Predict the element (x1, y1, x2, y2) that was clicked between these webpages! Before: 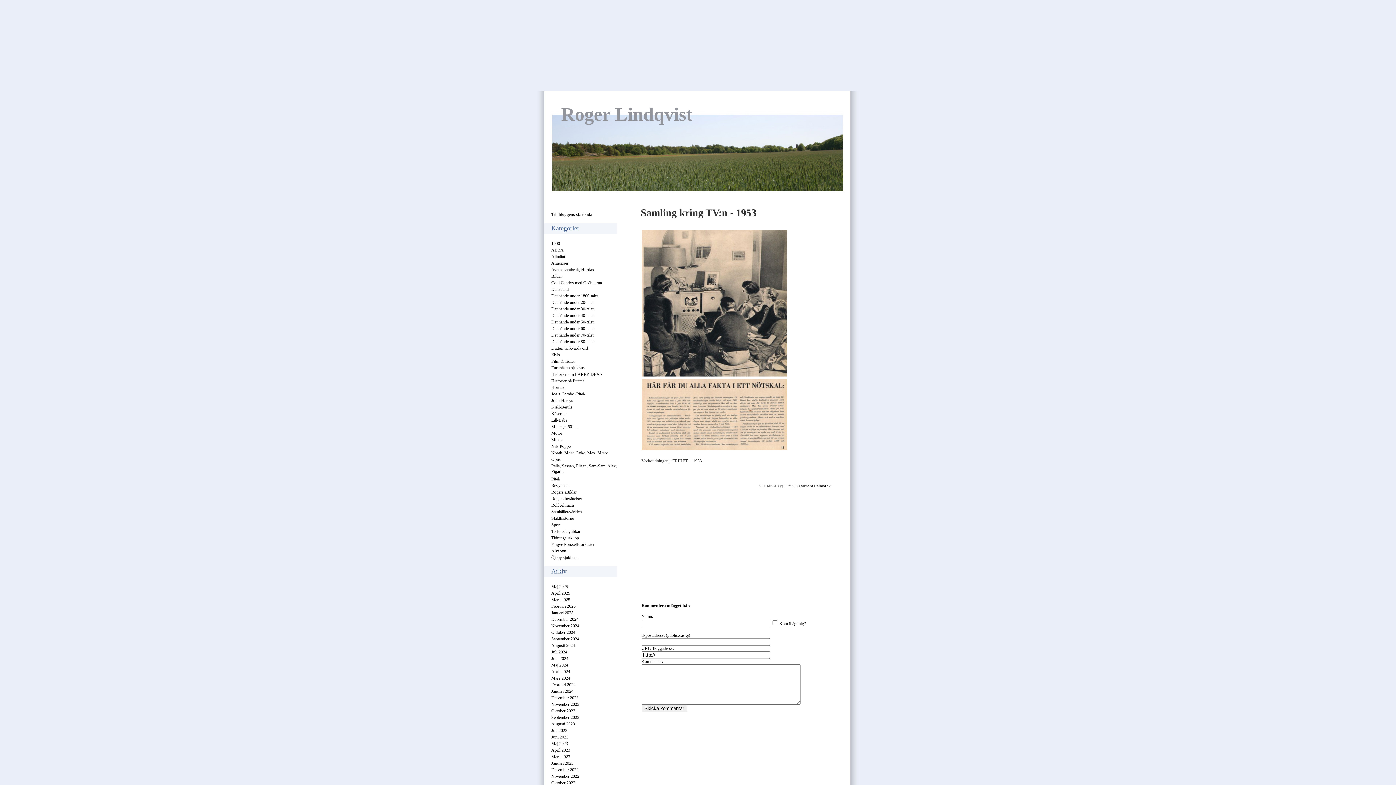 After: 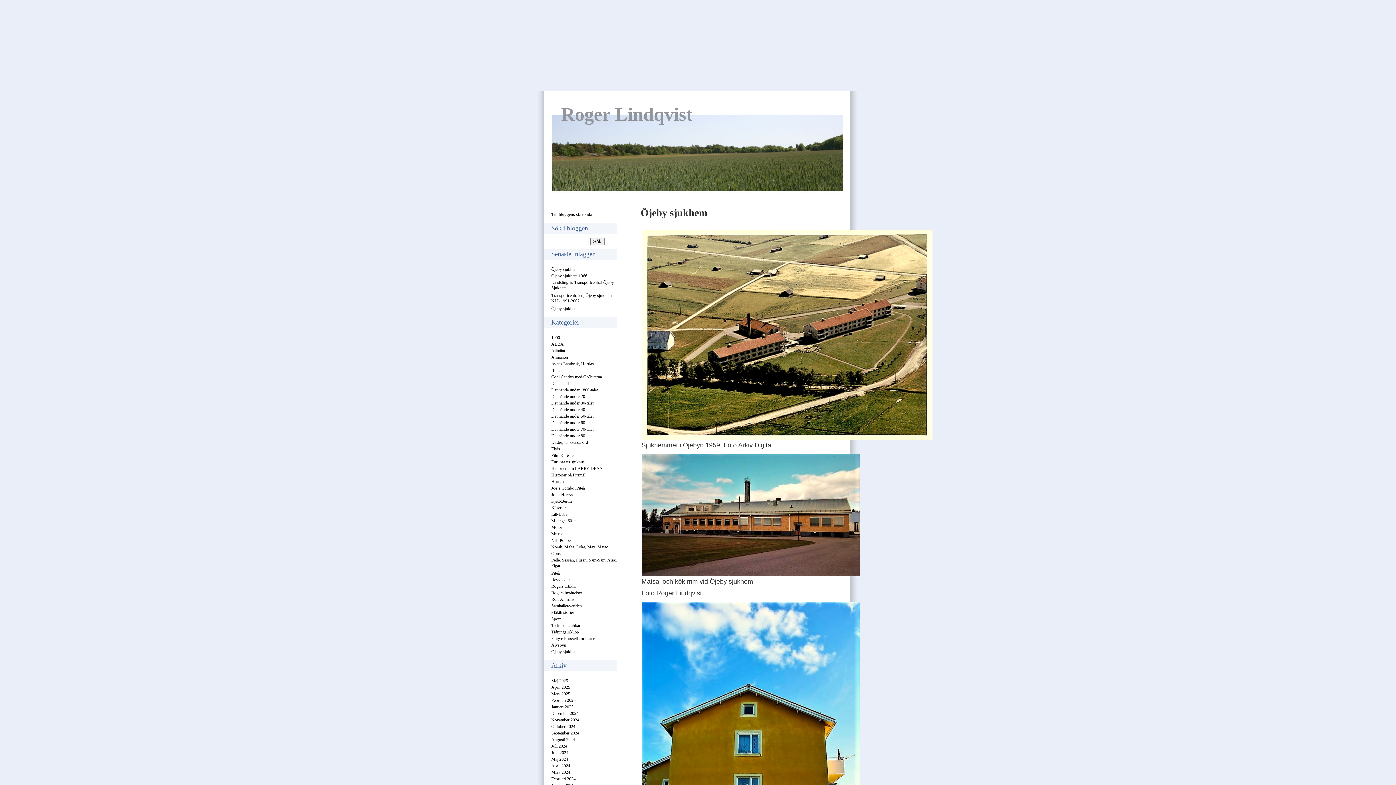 Action: label: Öjeby sjukhem bbox: (551, 555, 577, 560)